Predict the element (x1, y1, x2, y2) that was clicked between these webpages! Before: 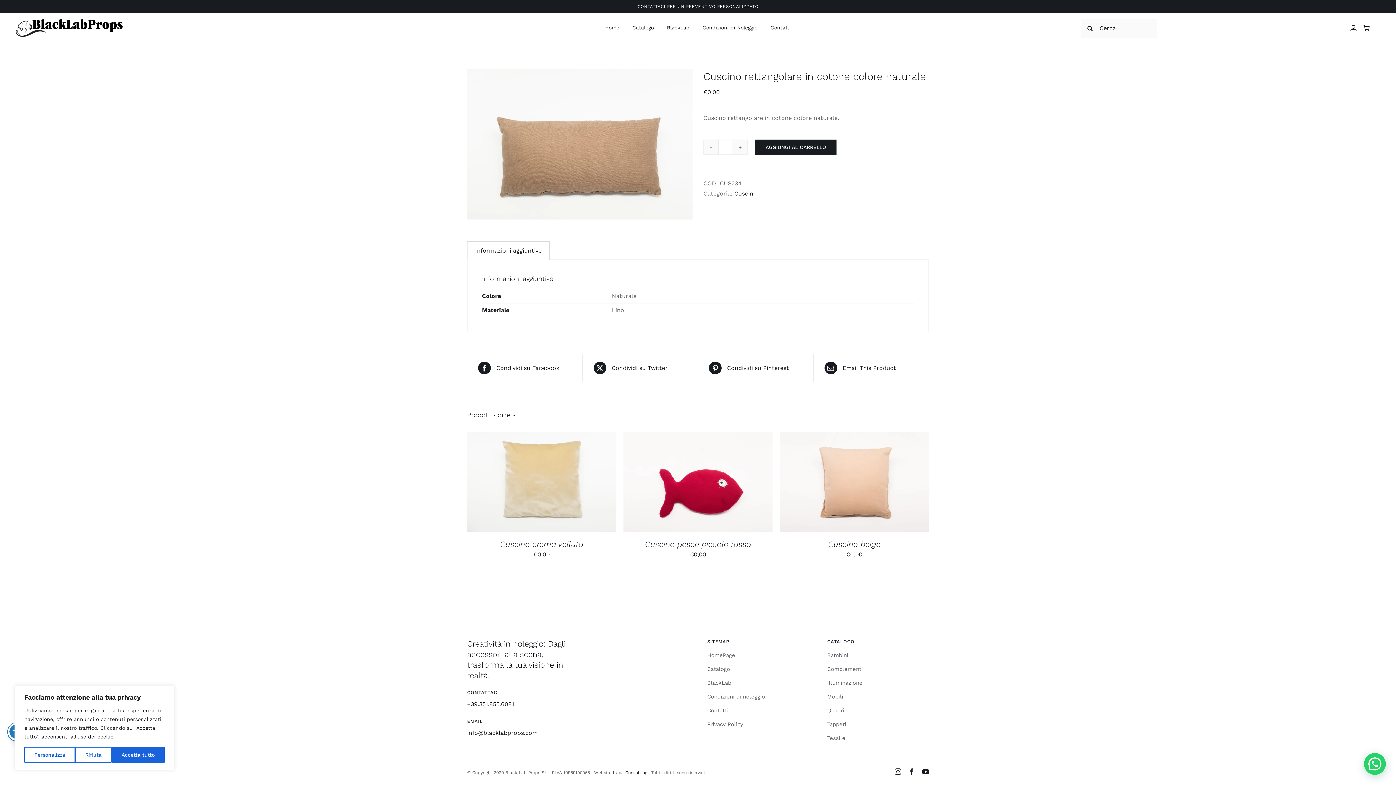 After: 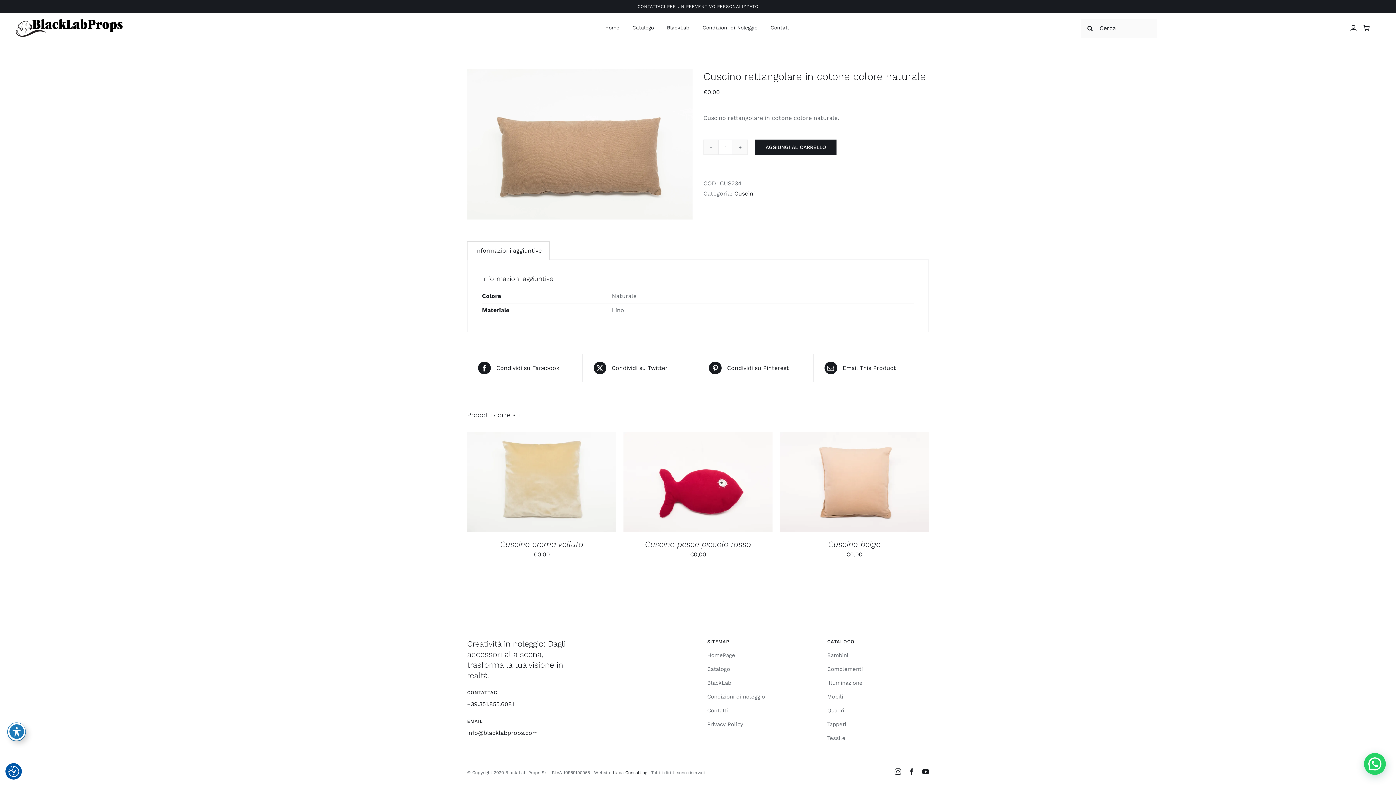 Action: bbox: (111, 747, 164, 763) label: Accetta tutto